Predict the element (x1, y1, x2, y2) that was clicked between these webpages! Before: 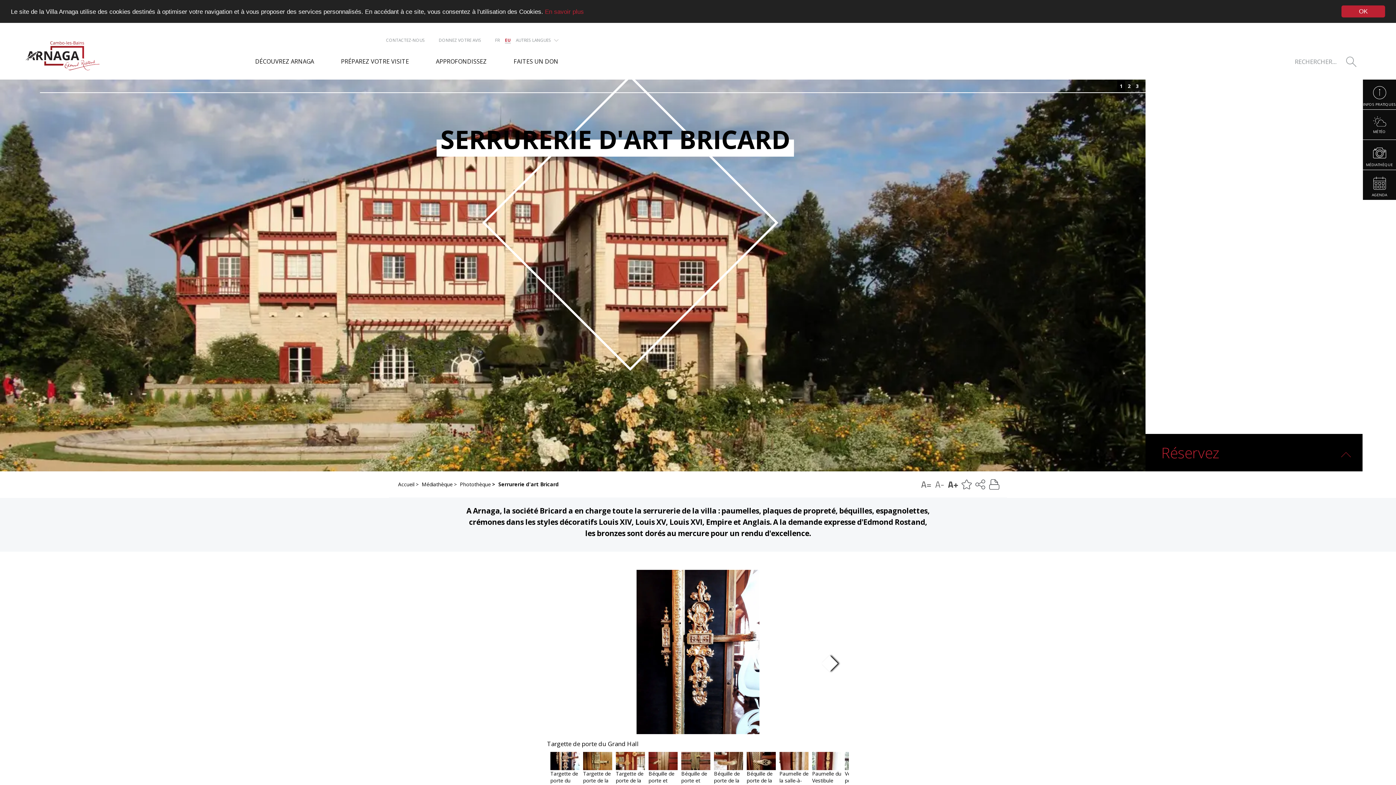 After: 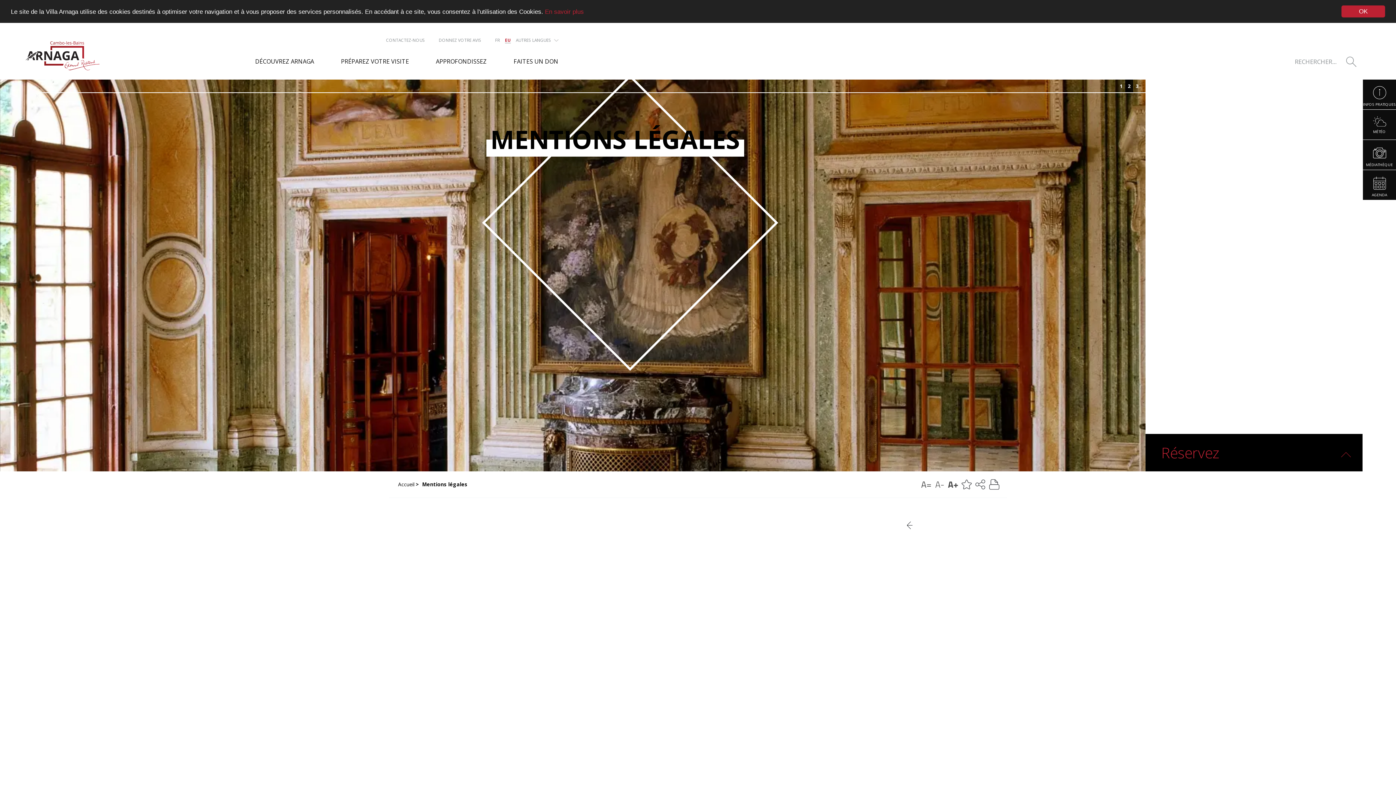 Action: bbox: (545, 8, 584, 15) label: En savoir plus